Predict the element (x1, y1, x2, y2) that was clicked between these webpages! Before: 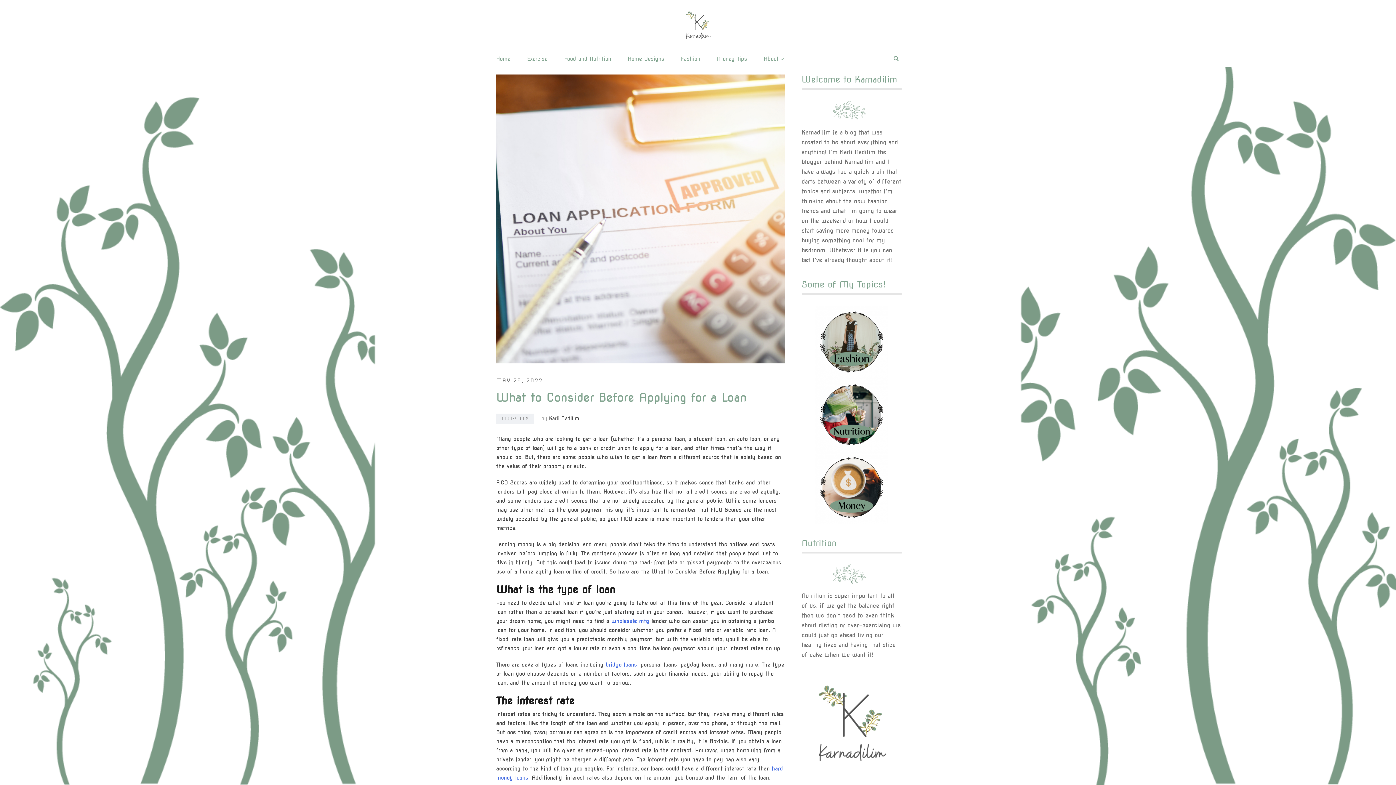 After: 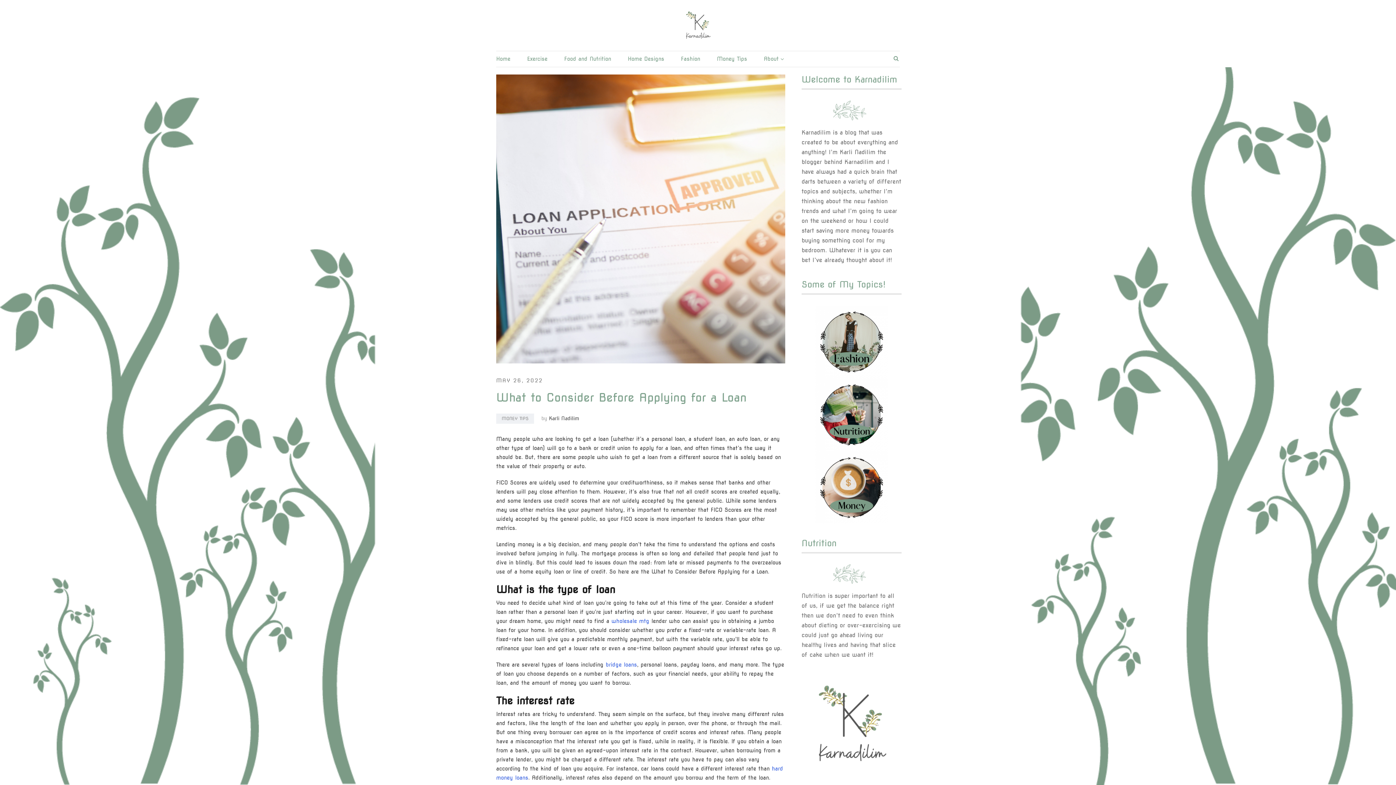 Action: bbox: (496, 377, 542, 383) label: MAY 26, 2022